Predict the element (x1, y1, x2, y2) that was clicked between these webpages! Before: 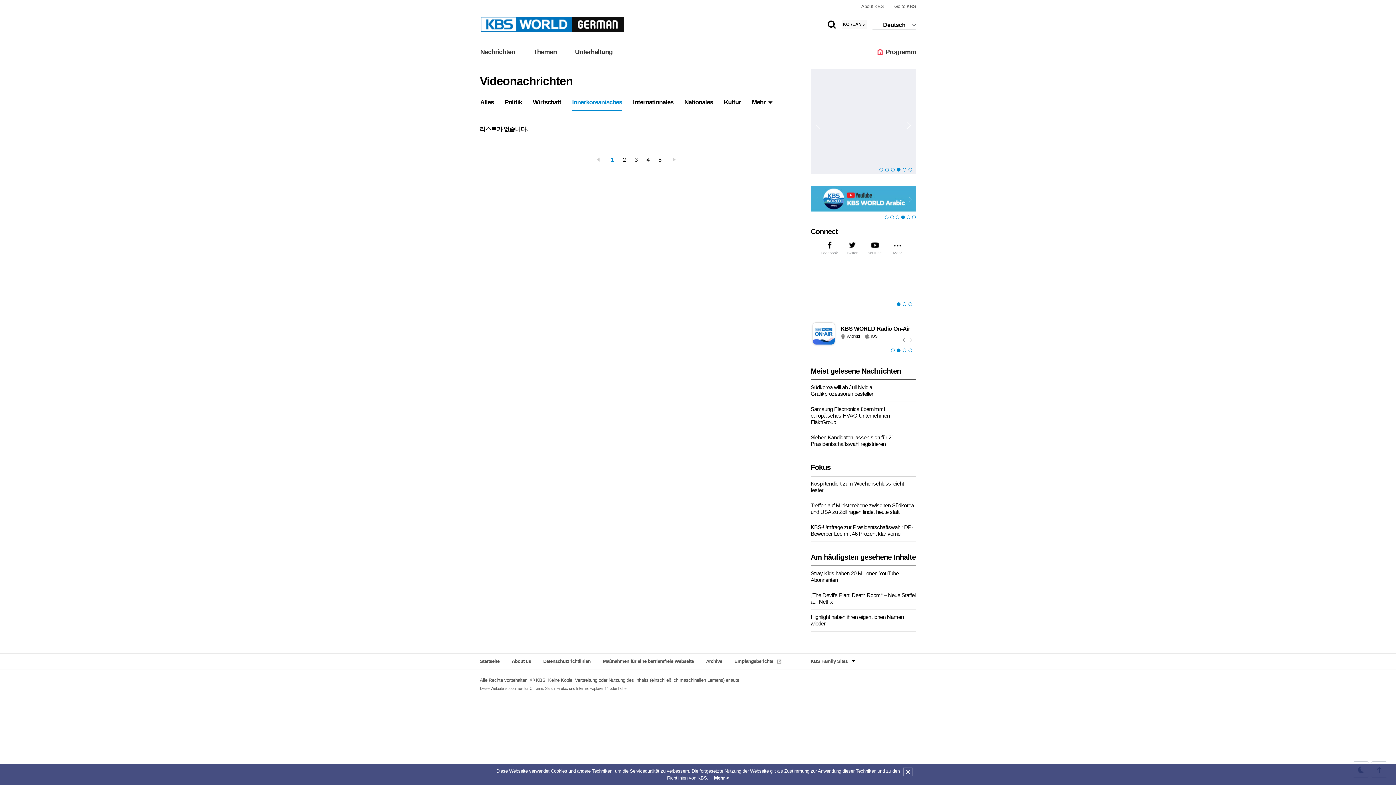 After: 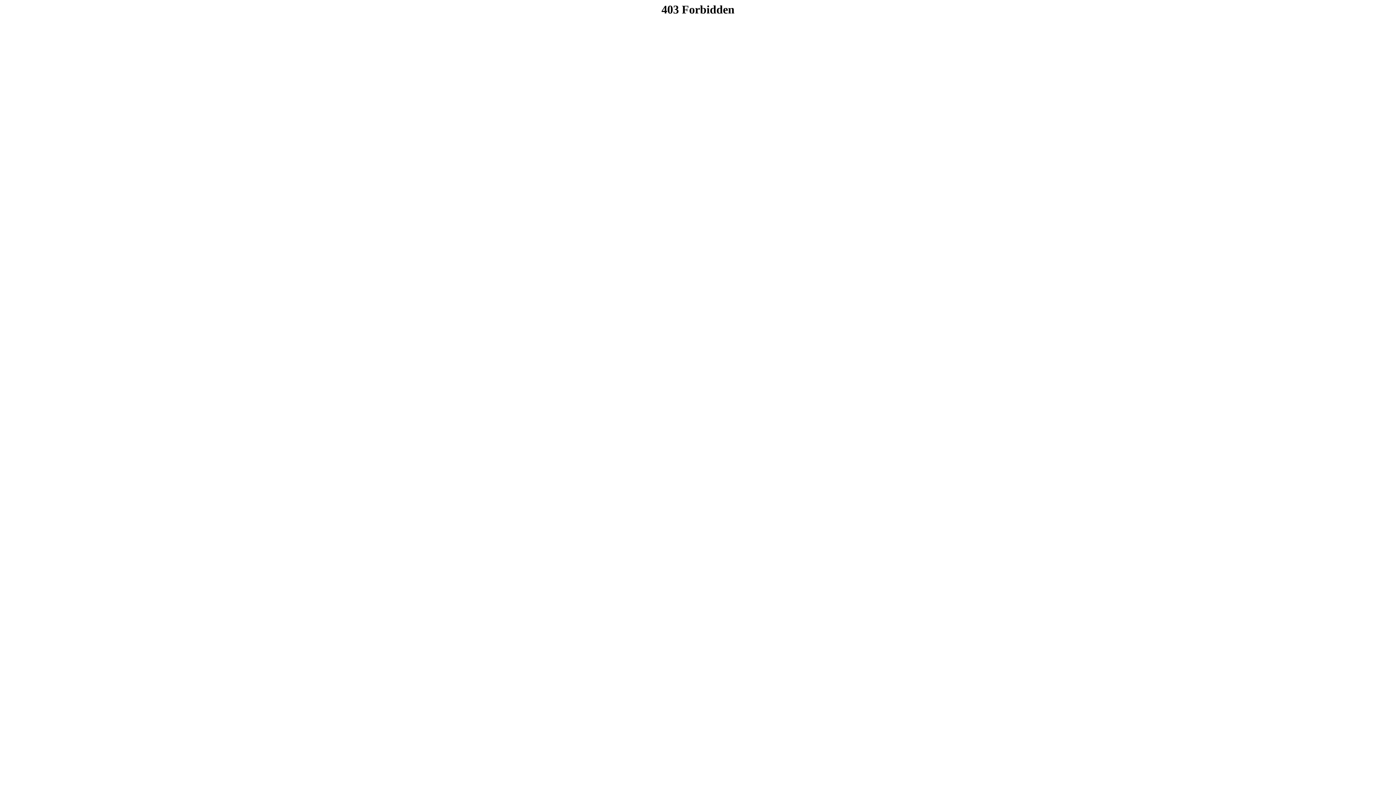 Action: bbox: (603, 658, 694, 664) label: Maßnahmen für eine barrierefreie Webseite